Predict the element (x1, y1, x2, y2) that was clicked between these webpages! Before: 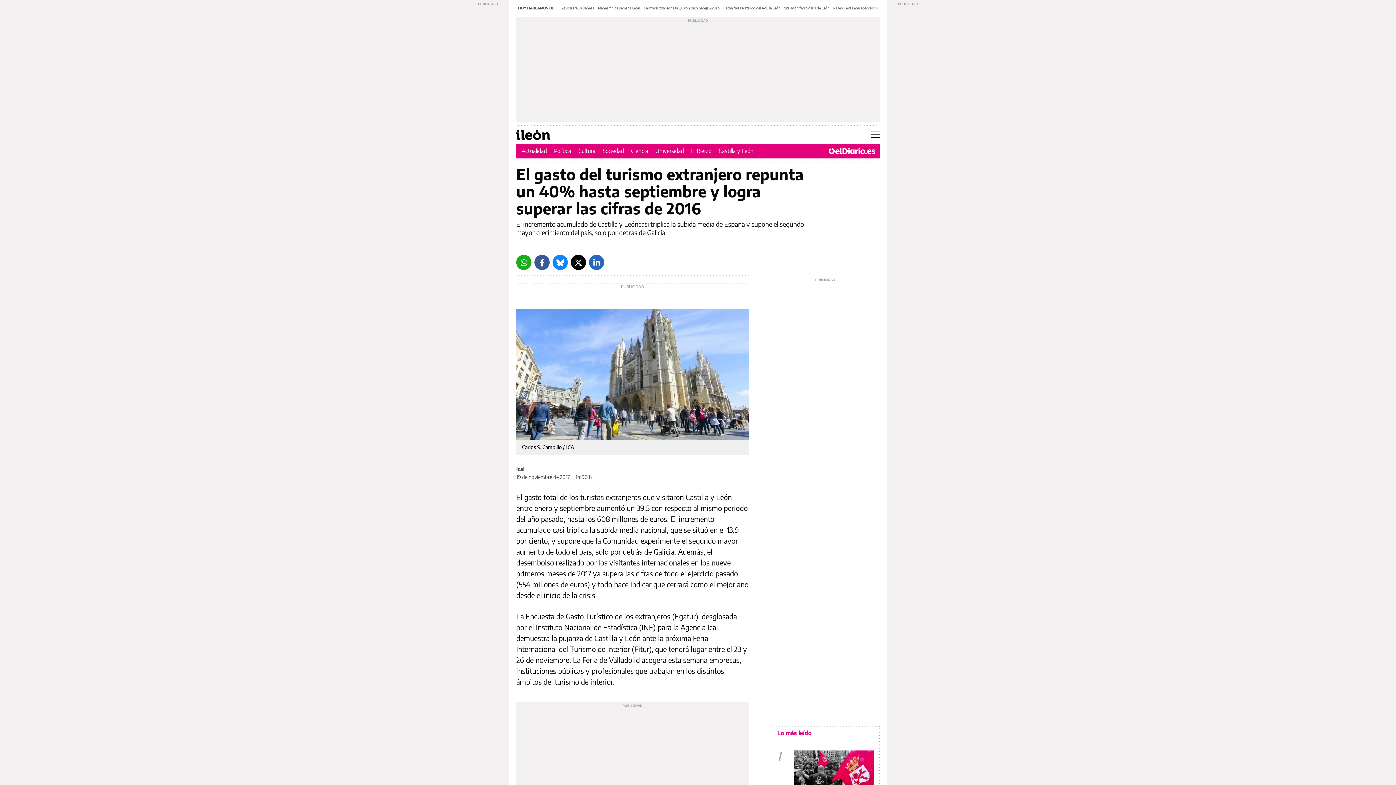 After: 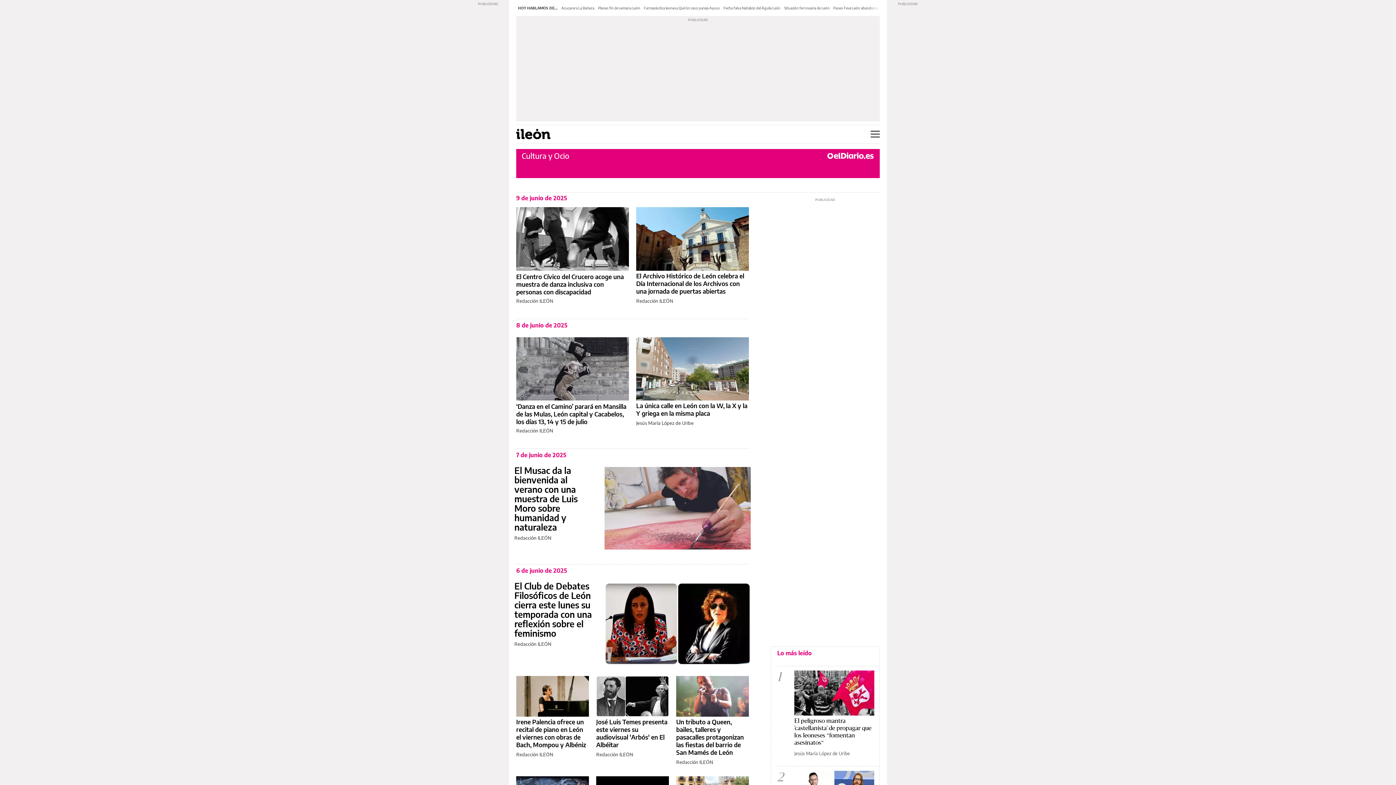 Action: label: Cultura bbox: (578, 147, 595, 154)